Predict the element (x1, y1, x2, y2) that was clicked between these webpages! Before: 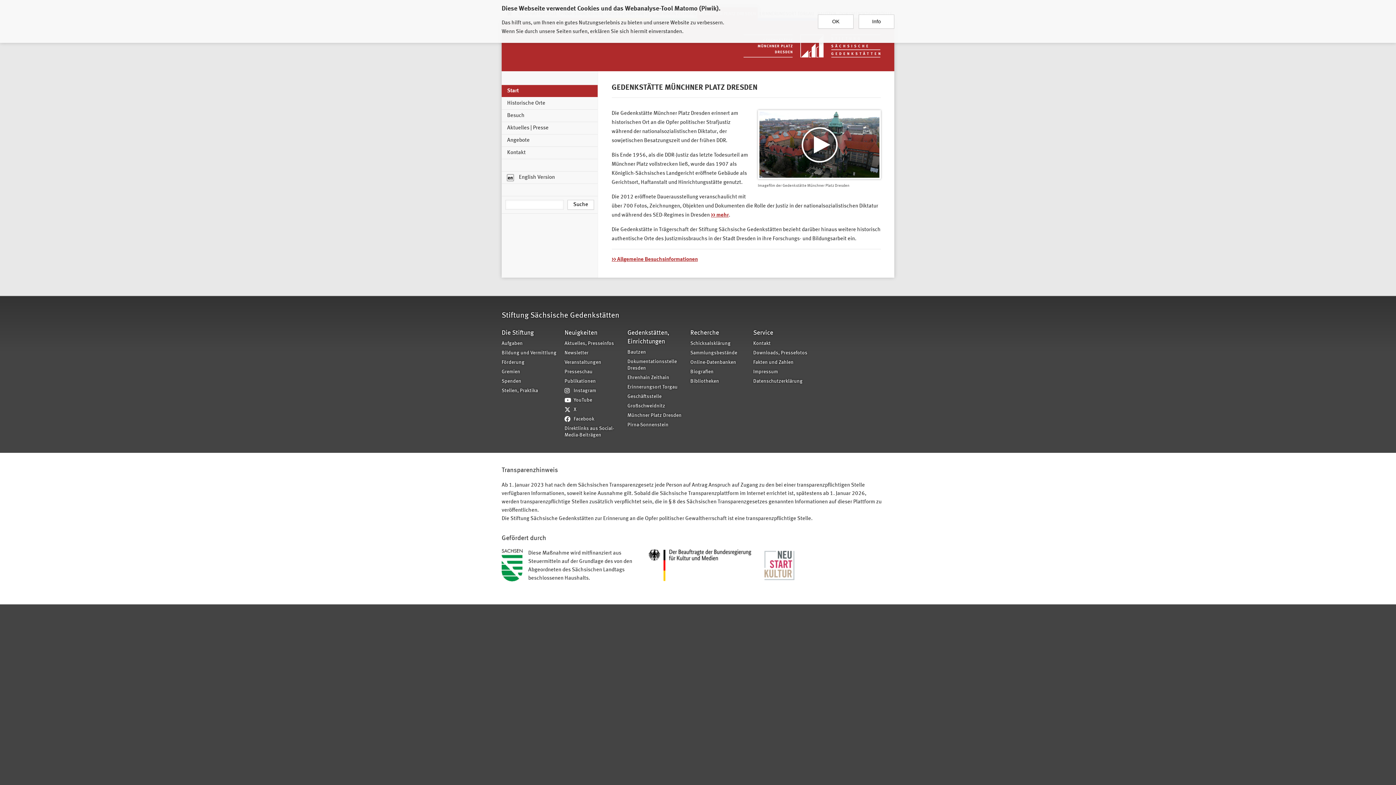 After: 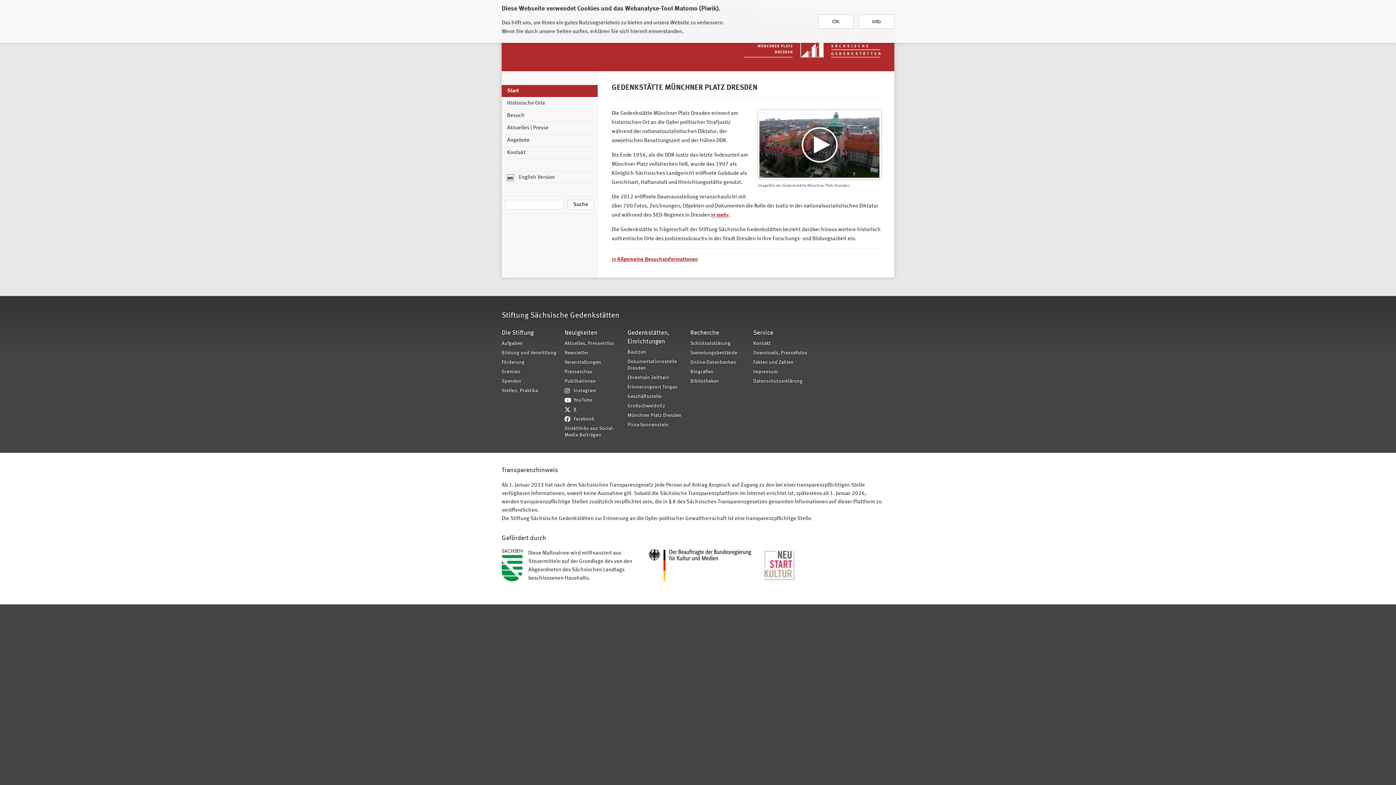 Action: bbox: (564, 405, 622, 415) label: X